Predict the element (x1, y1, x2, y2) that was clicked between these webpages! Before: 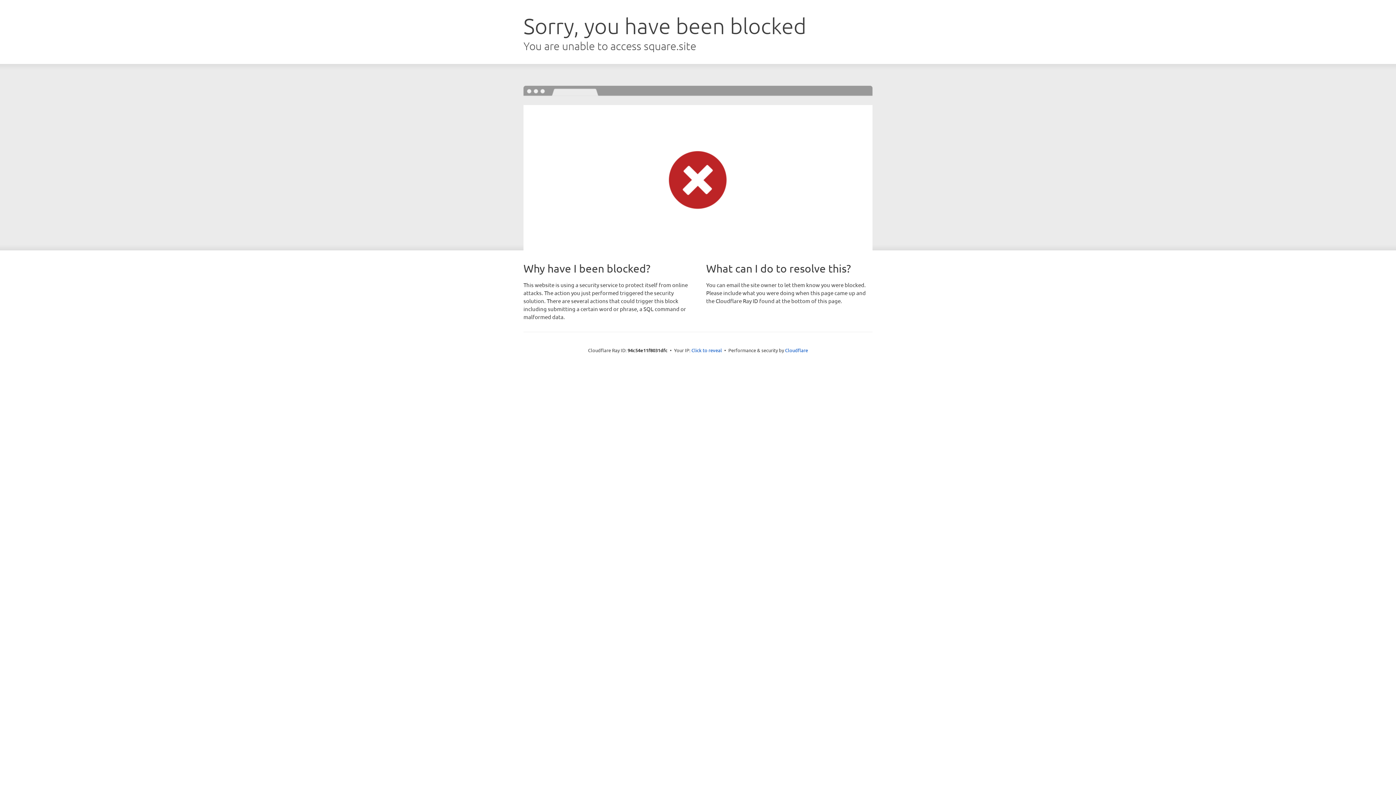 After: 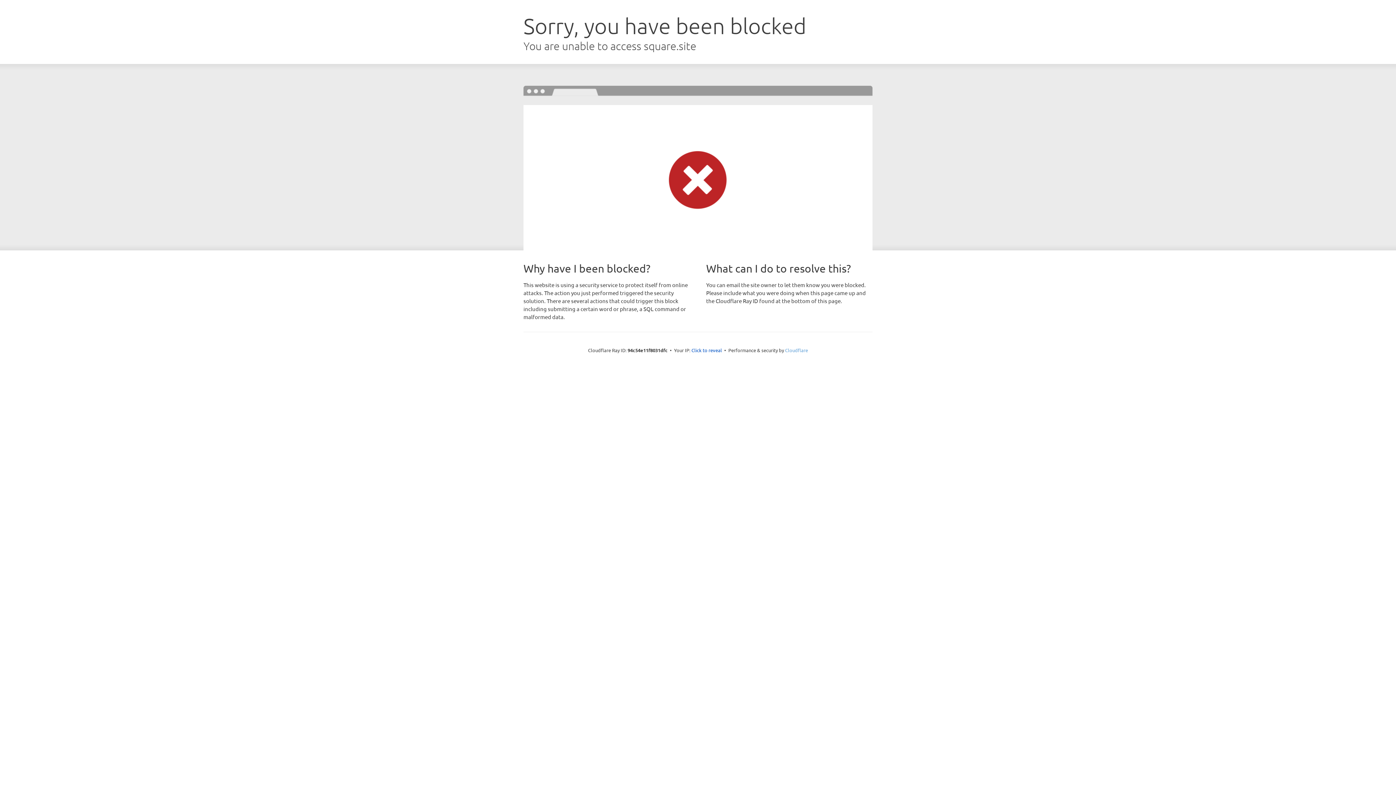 Action: label: Cloudflare bbox: (785, 347, 808, 353)